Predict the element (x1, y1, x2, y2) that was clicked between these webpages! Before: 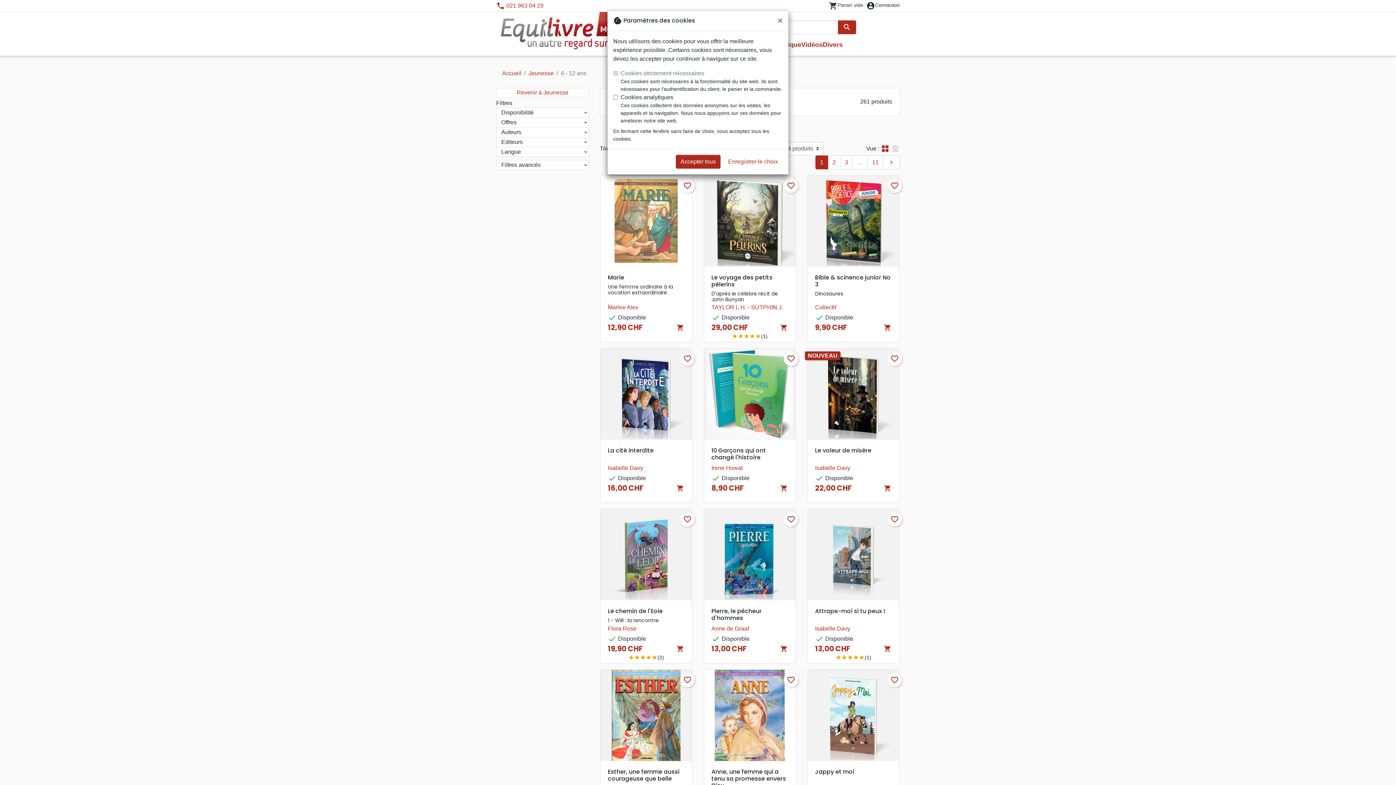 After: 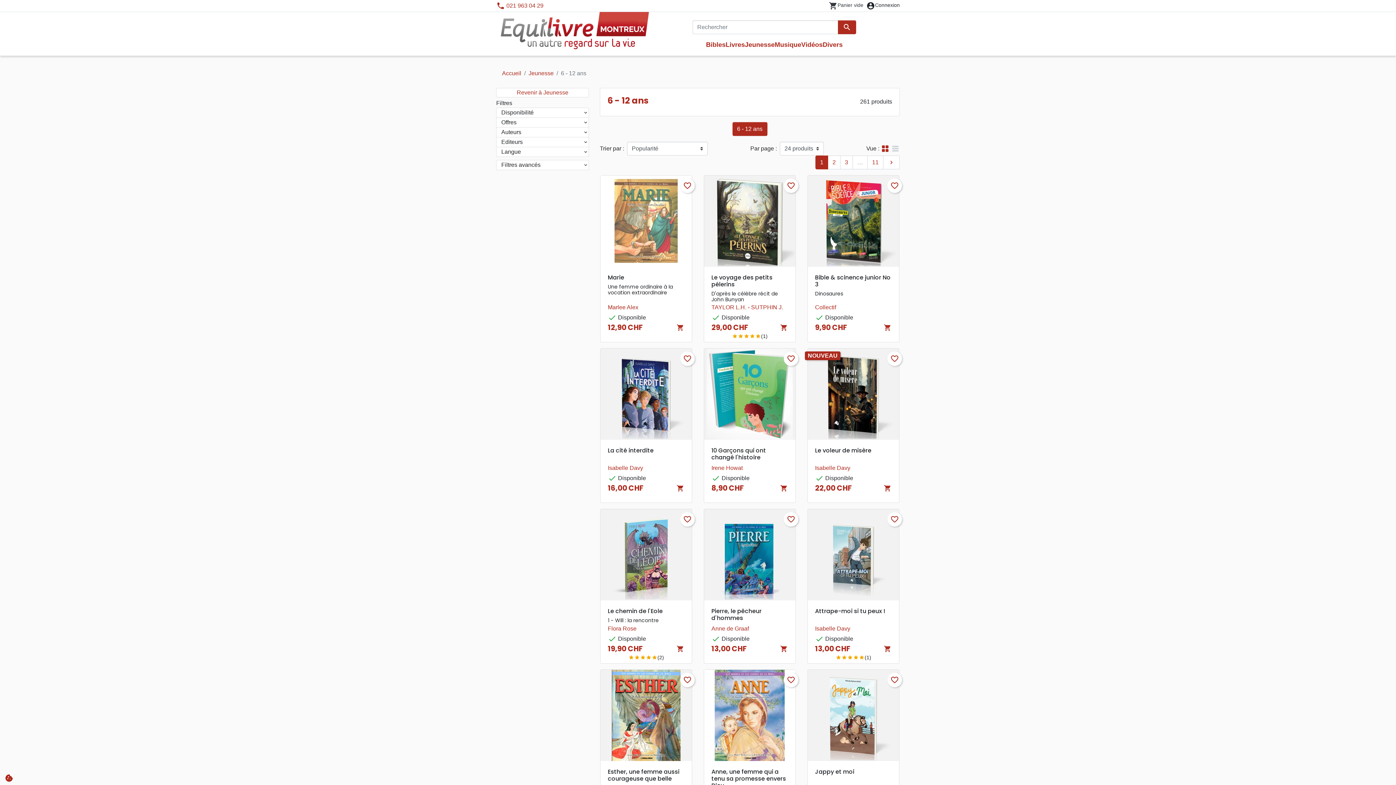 Action: bbox: (676, 154, 720, 168) label: Accepter tous